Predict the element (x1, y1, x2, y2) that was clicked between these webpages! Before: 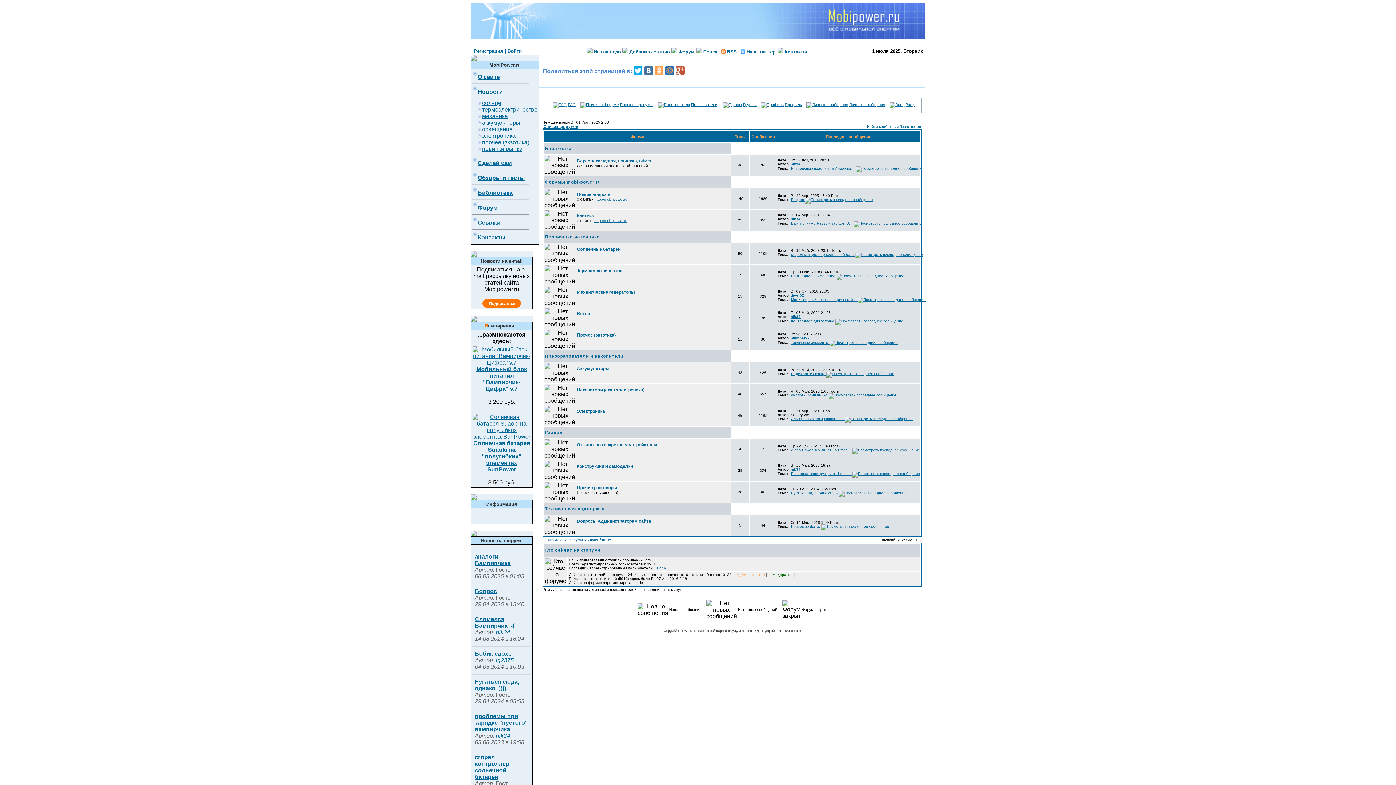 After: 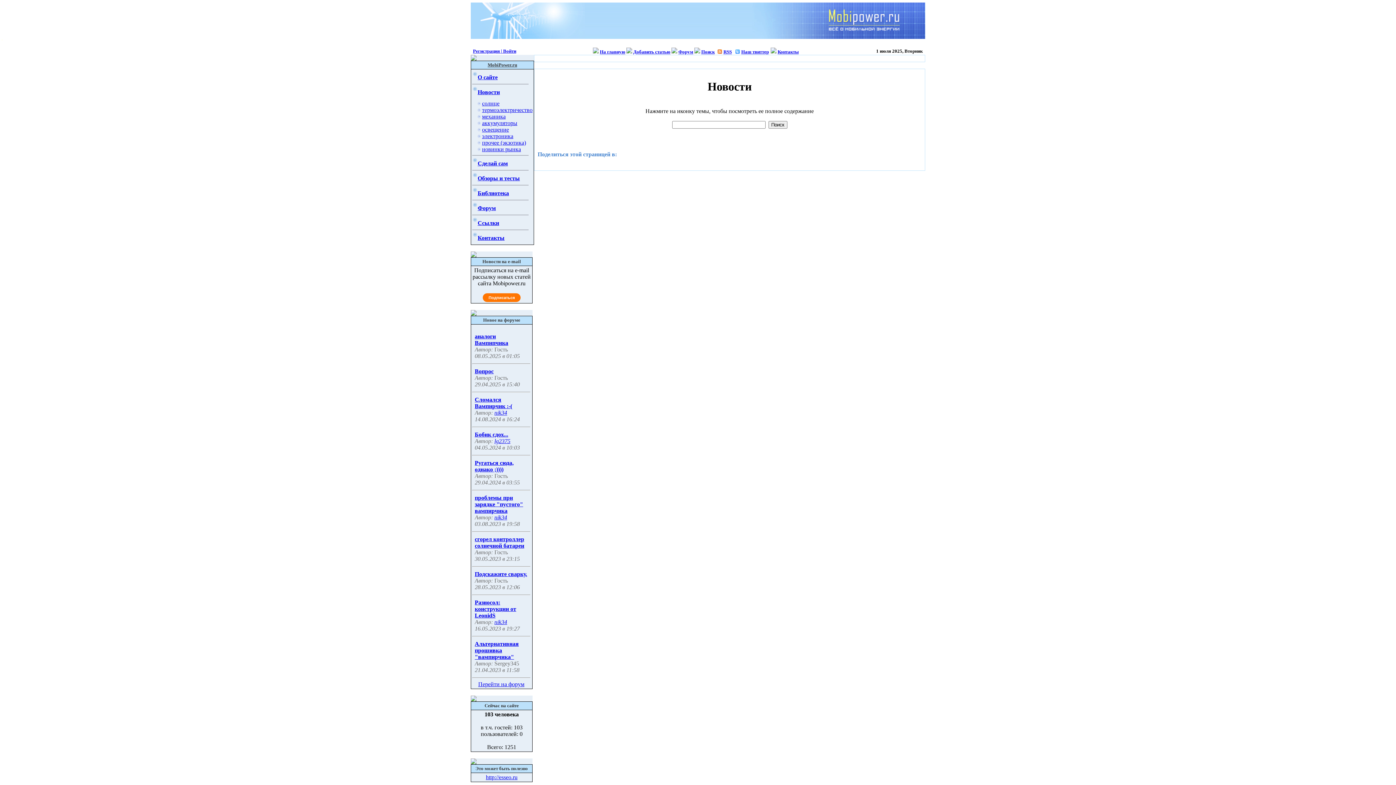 Action: bbox: (472, 85, 477, 92)